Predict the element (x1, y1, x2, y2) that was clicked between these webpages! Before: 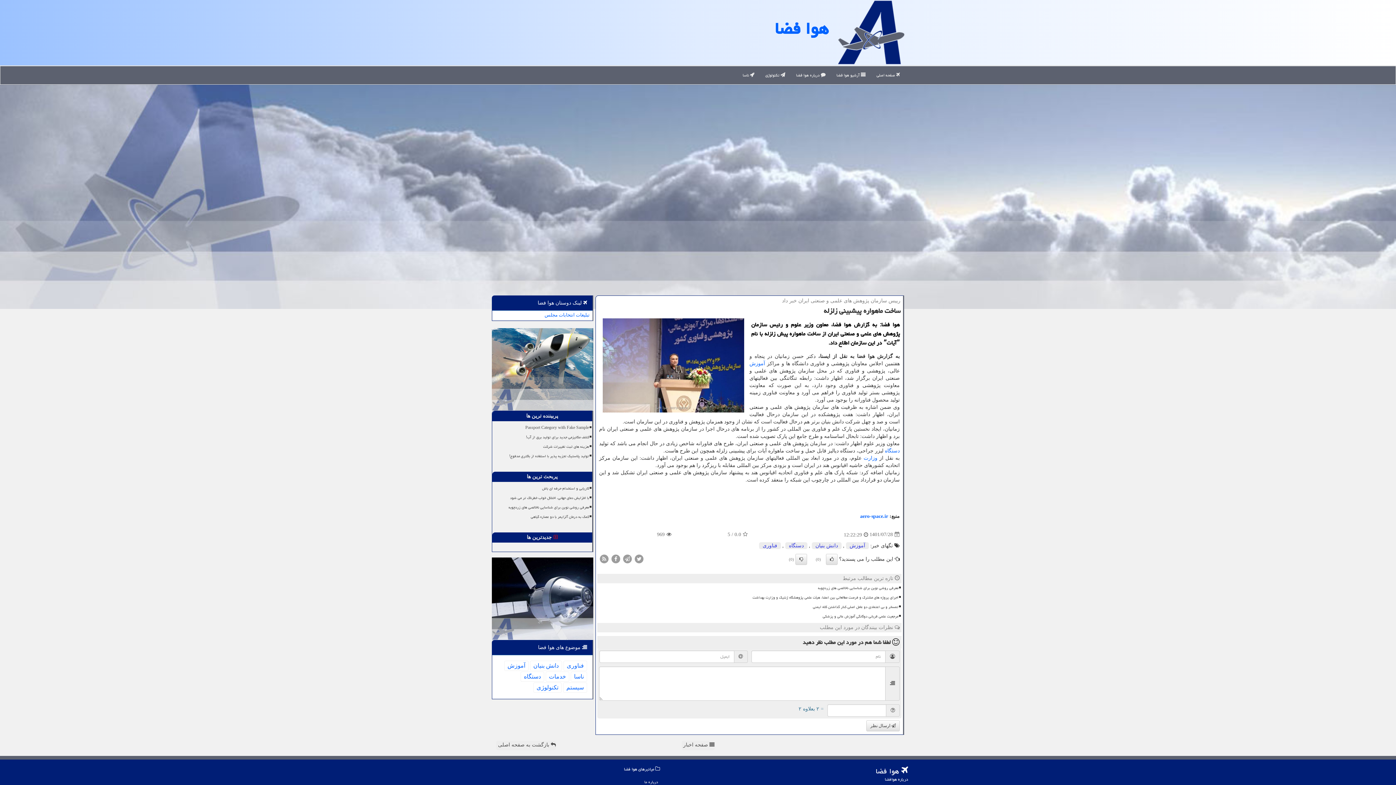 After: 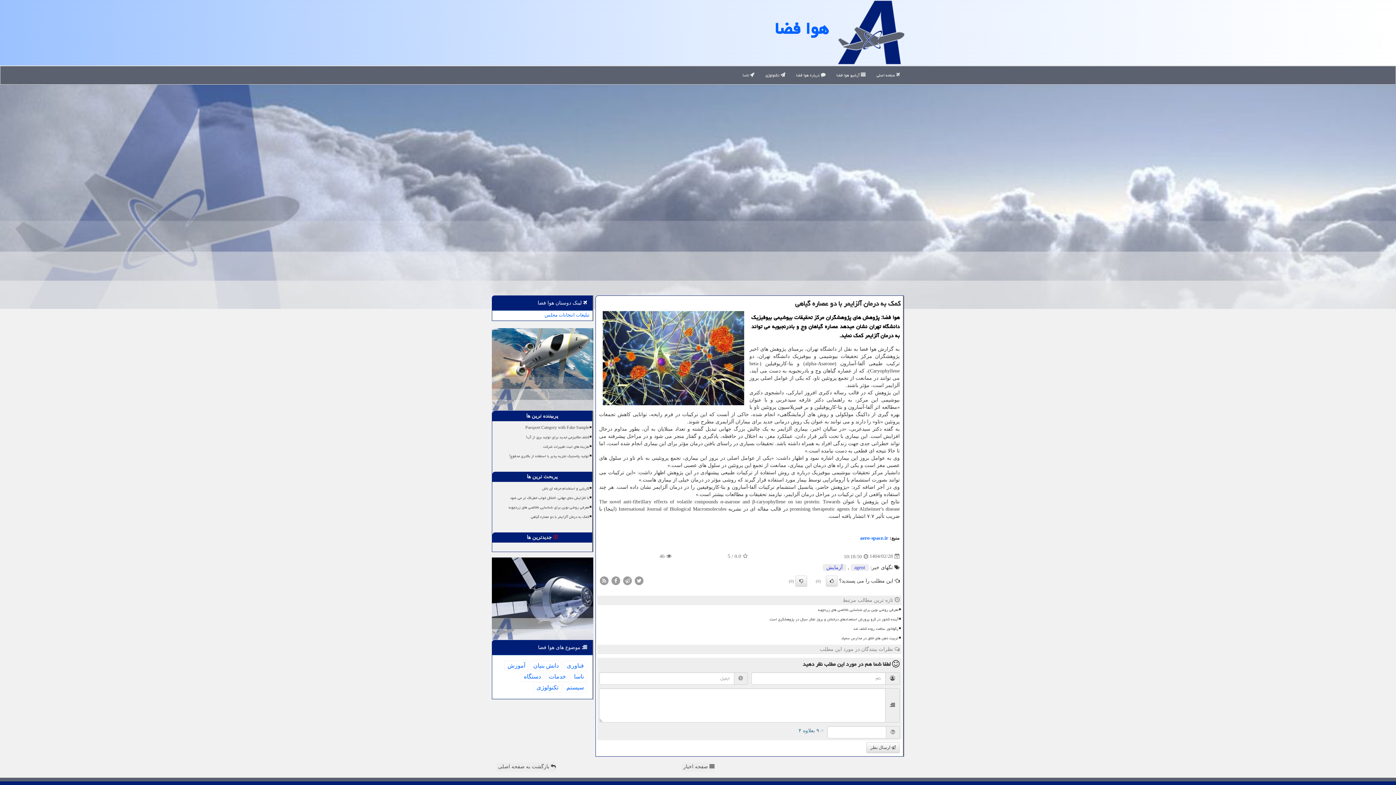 Action: bbox: (495, 513, 590, 521) label: کمک به درمان آلزایمر با دو عصاره گیاهی